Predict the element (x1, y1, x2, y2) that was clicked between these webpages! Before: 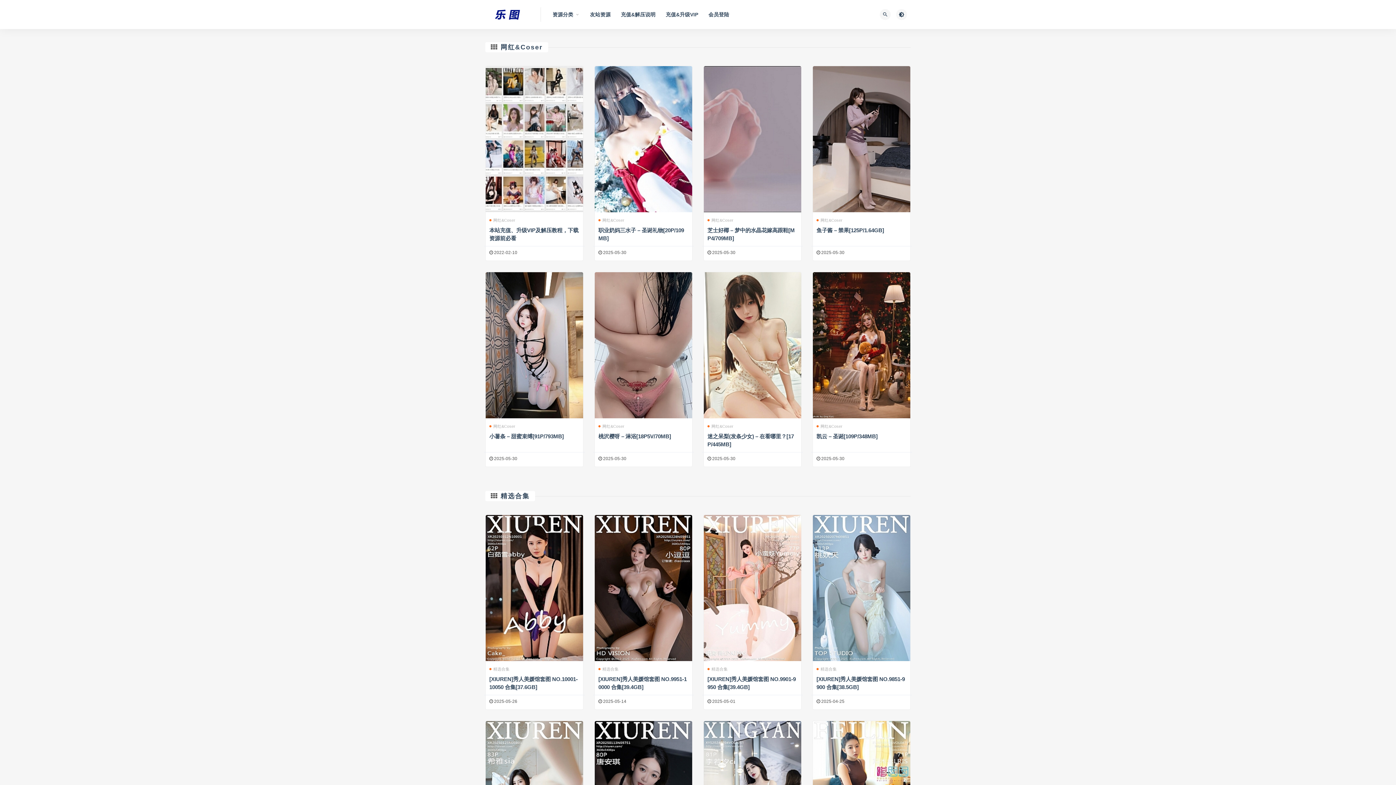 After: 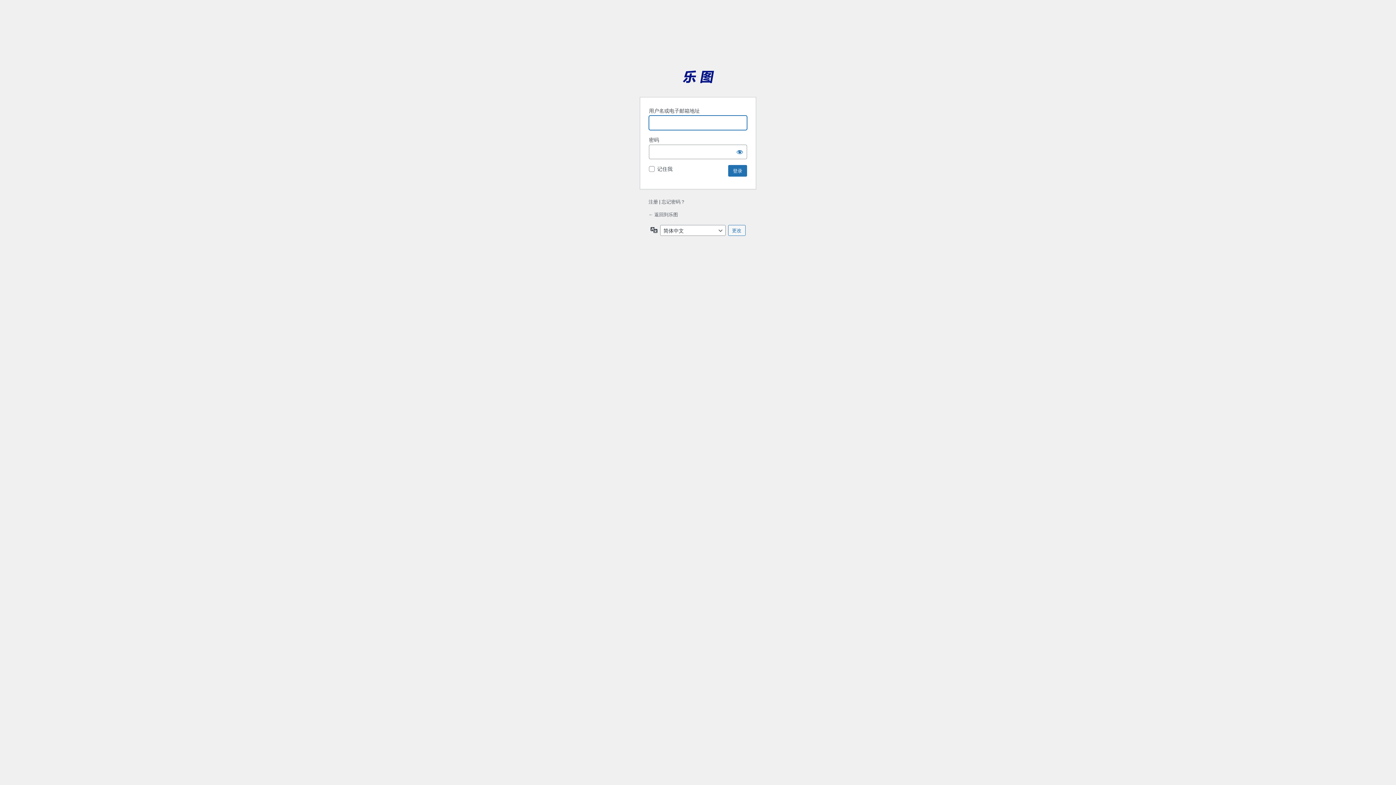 Action: label: 充值&升级VIP bbox: (665, 0, 698, 29)